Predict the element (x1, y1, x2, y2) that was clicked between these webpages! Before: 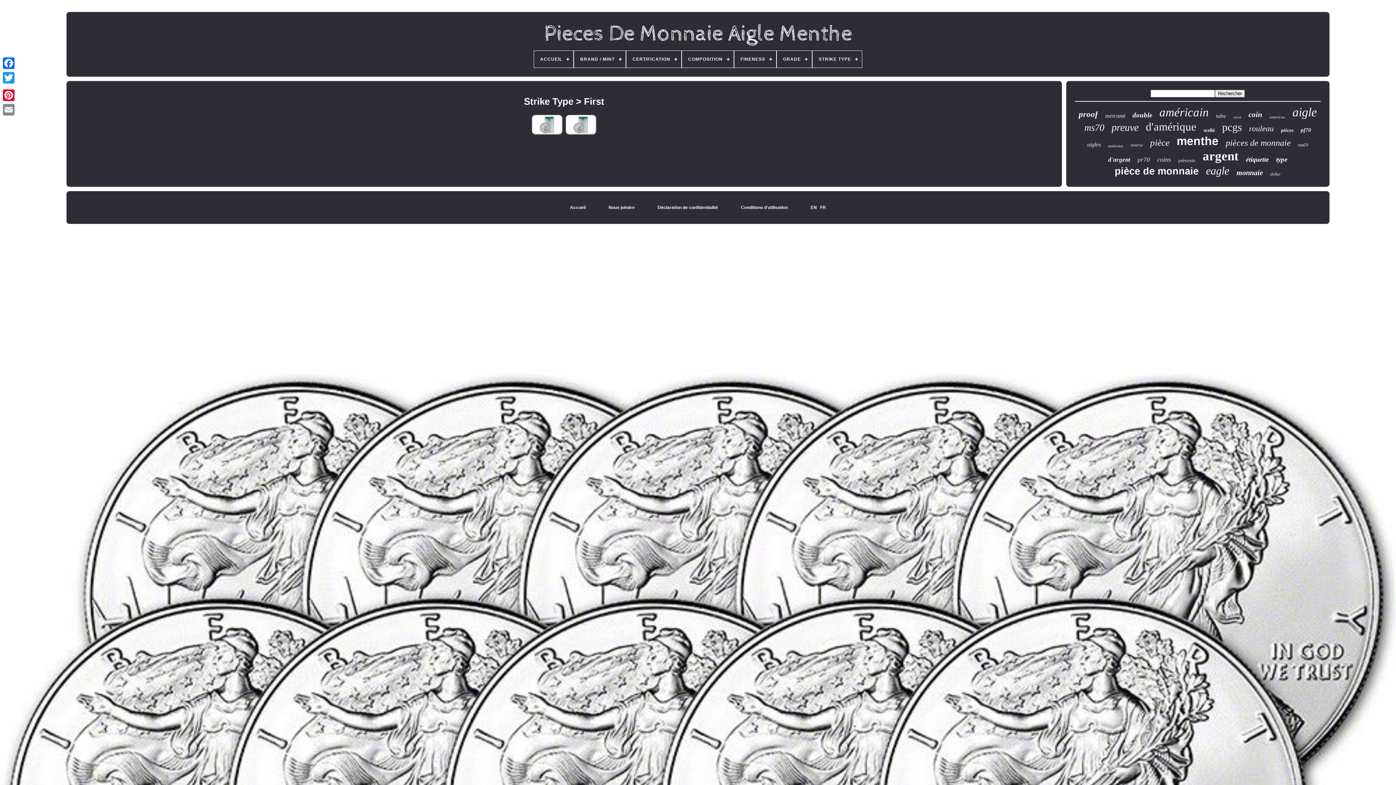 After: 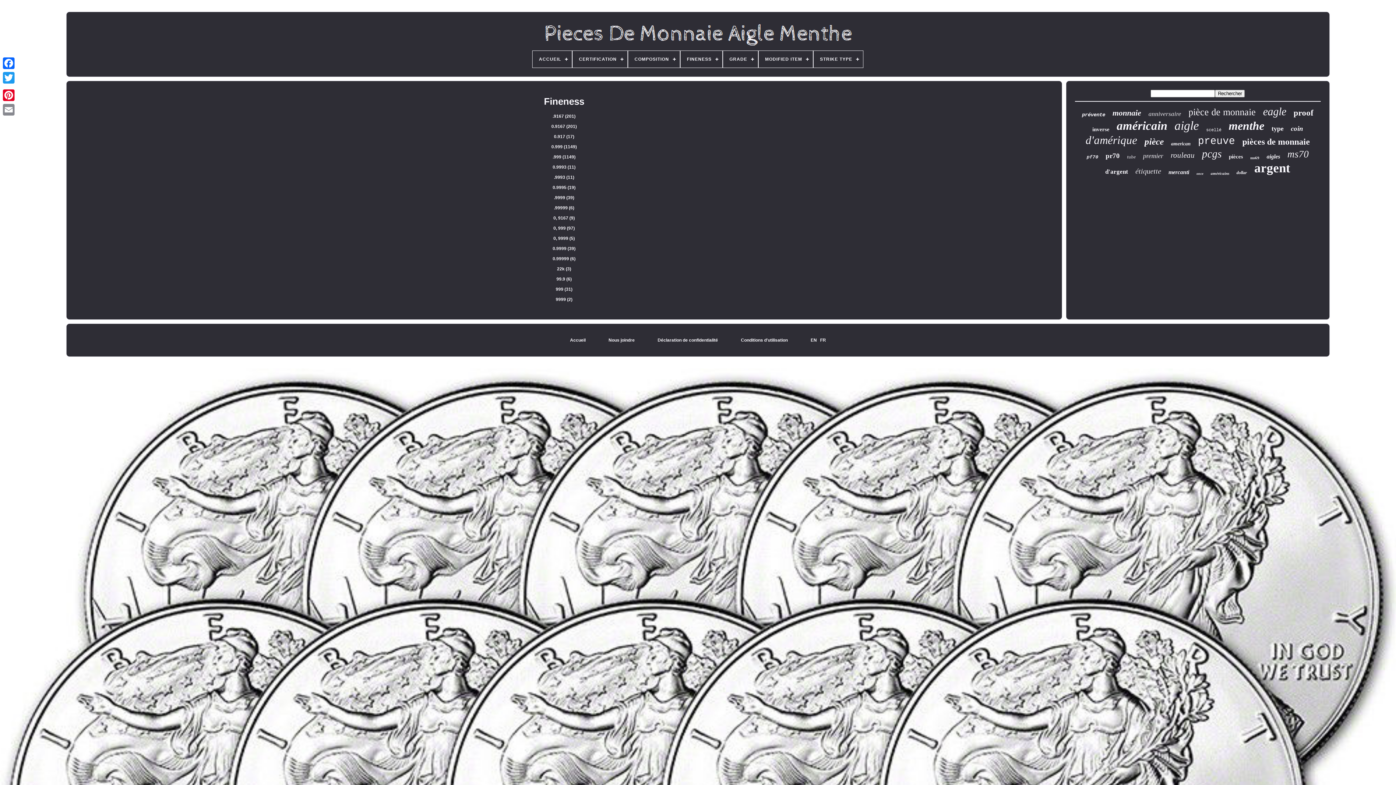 Action: label: FINENESS bbox: (734, 50, 776, 67)